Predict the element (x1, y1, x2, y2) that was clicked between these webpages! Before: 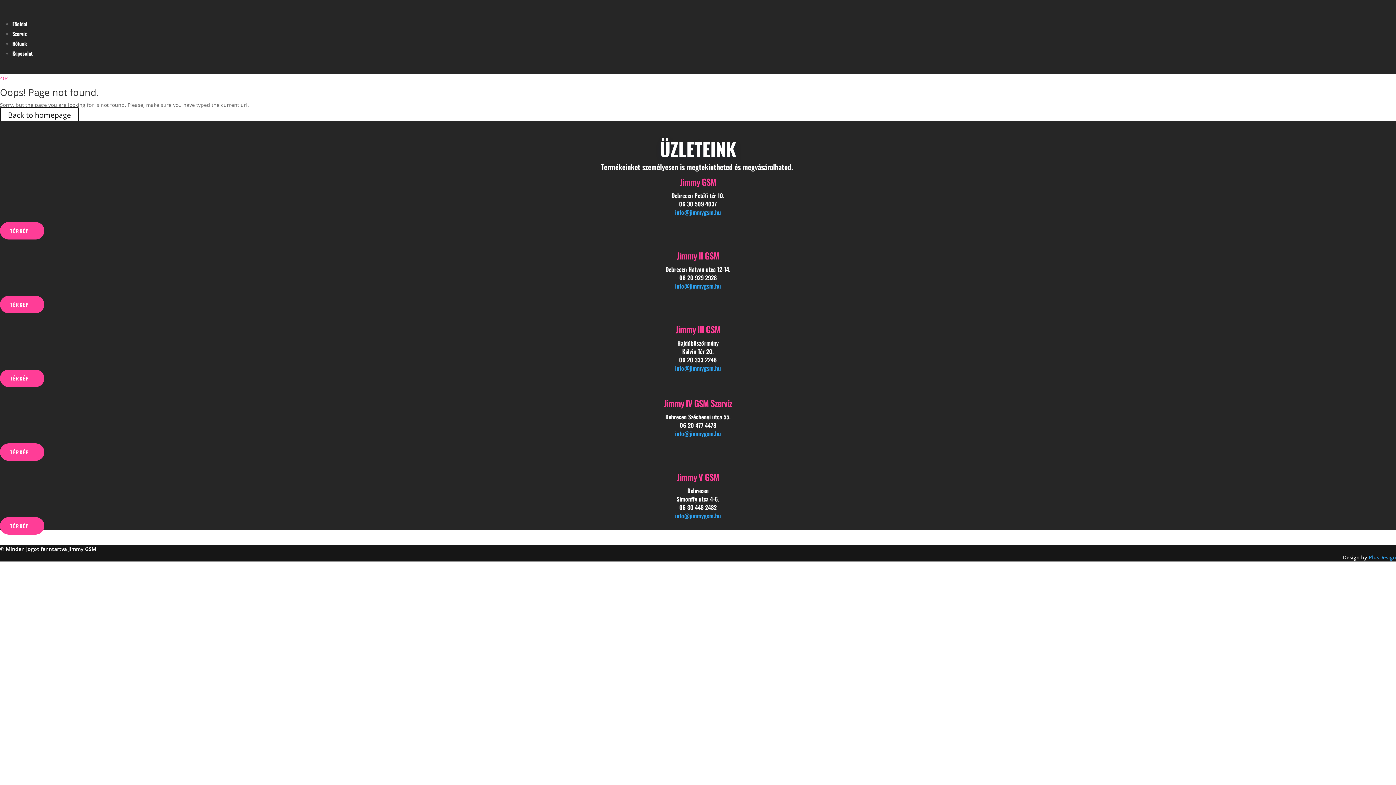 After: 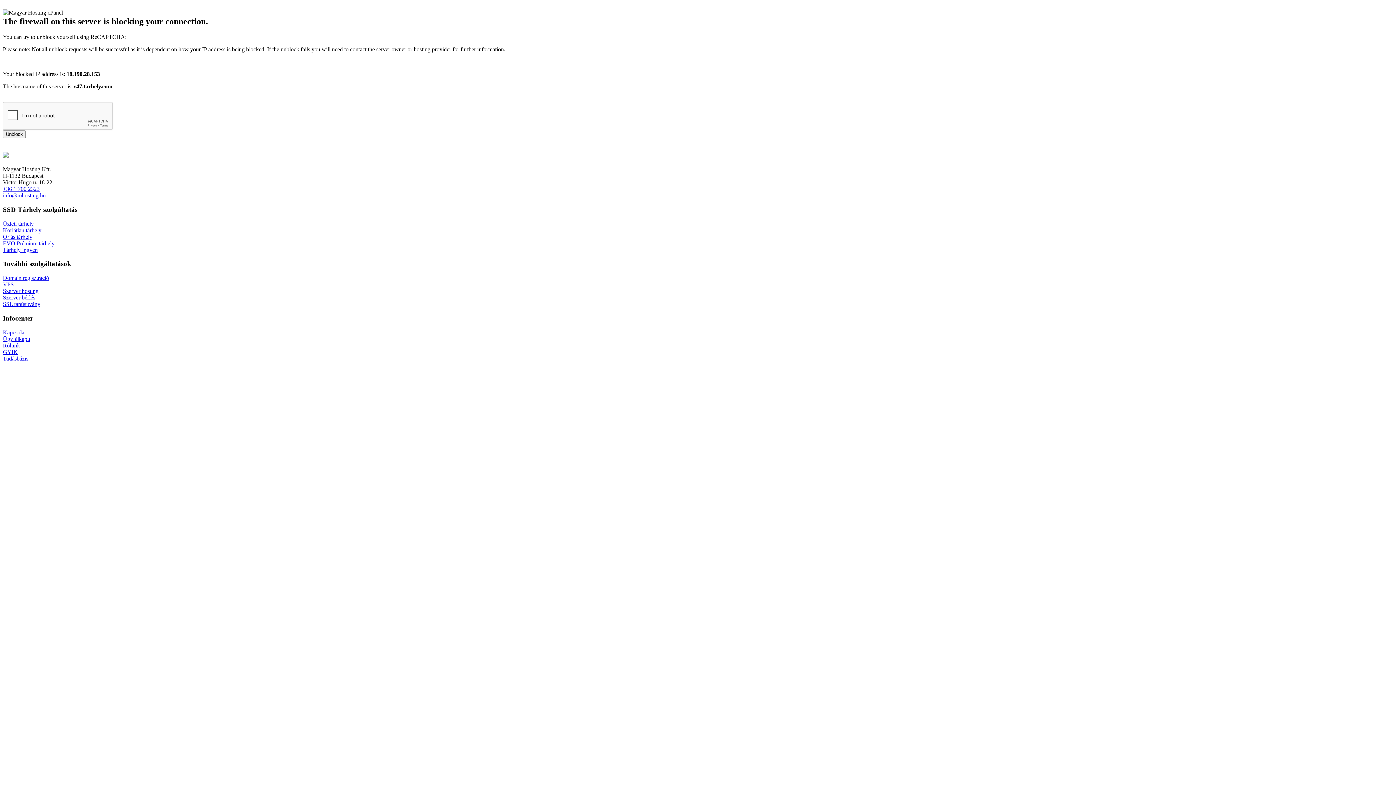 Action: label: Főoldal bbox: (12, 20, 27, 27)